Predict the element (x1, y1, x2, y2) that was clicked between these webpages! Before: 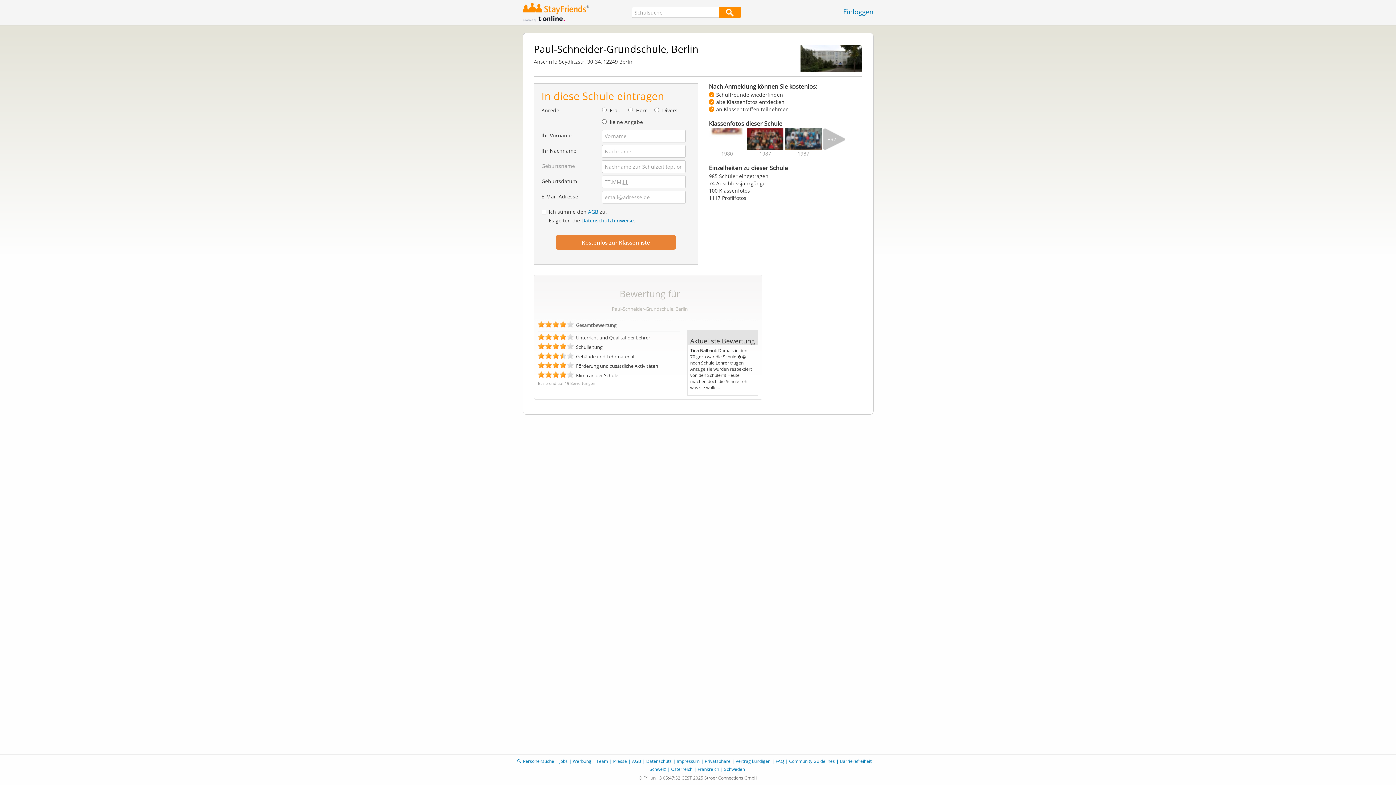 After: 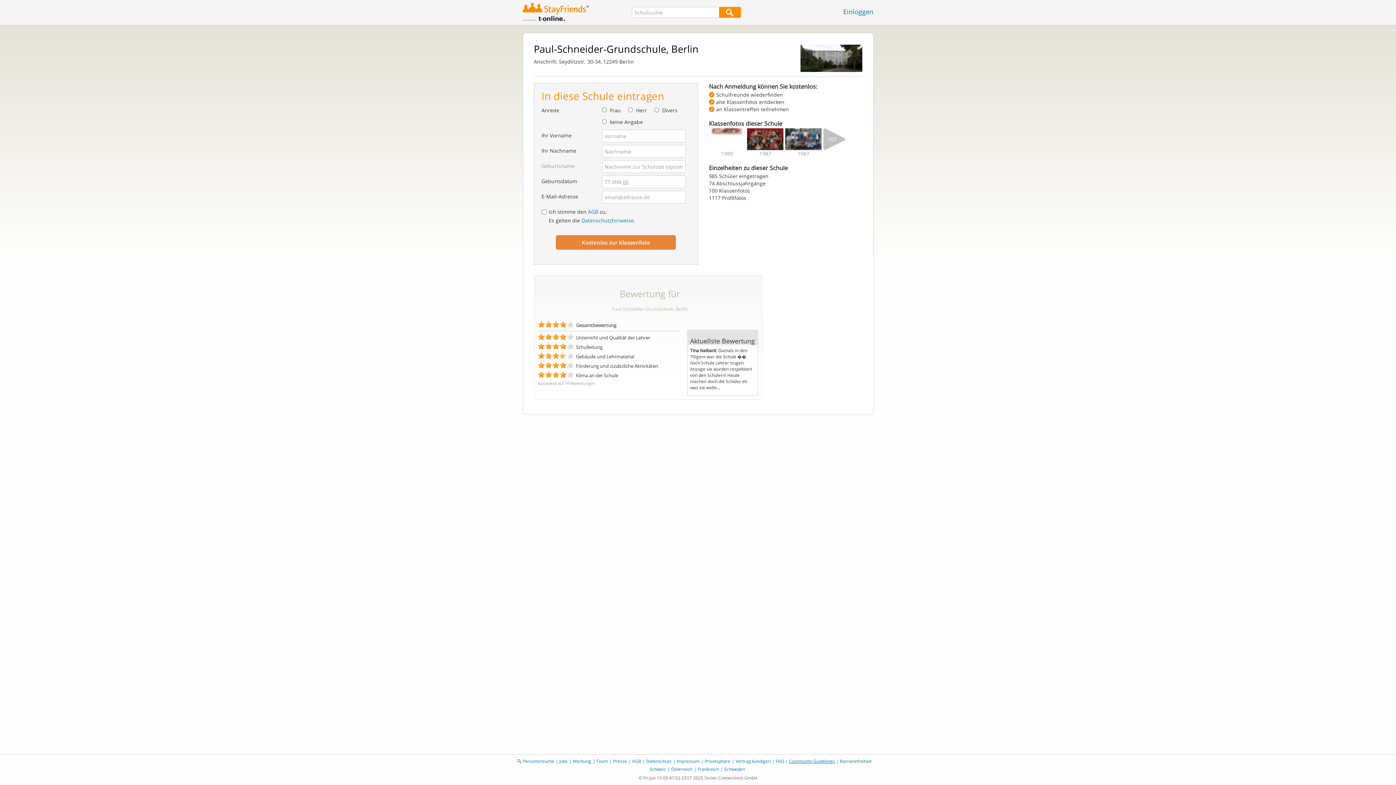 Action: label: Community Guidelines bbox: (789, 758, 835, 764)